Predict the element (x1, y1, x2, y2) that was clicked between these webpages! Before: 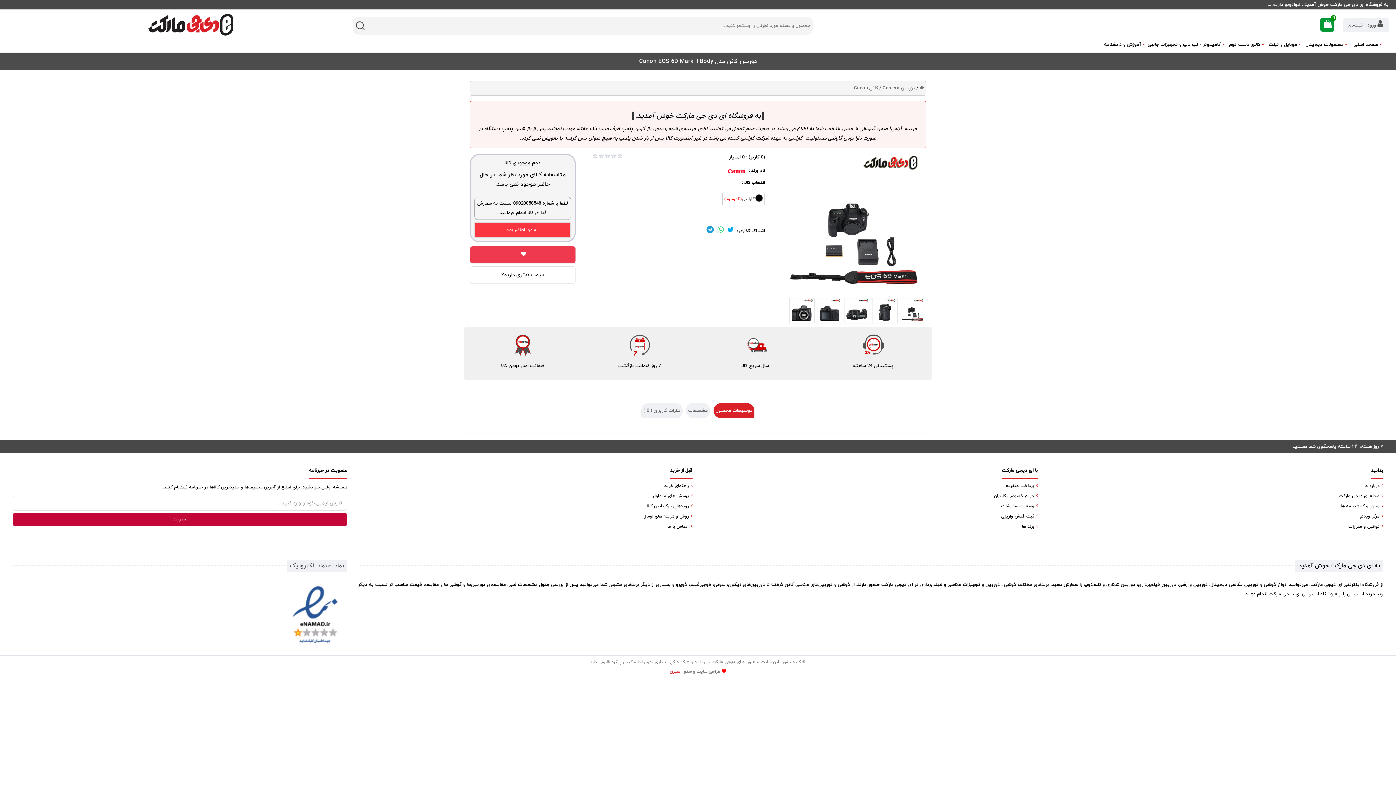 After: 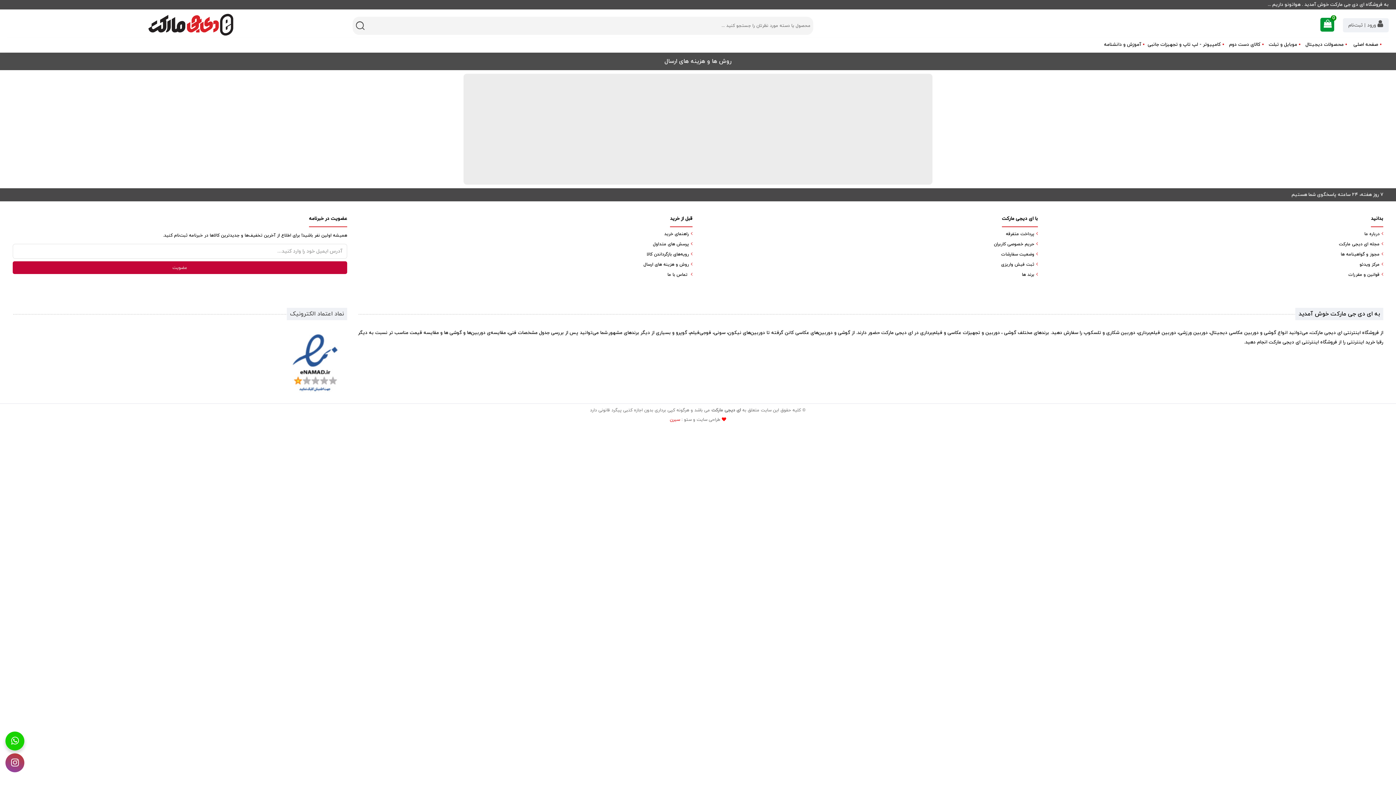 Action: label: روش و هزینه های ارسال bbox: (643, 512, 689, 520)